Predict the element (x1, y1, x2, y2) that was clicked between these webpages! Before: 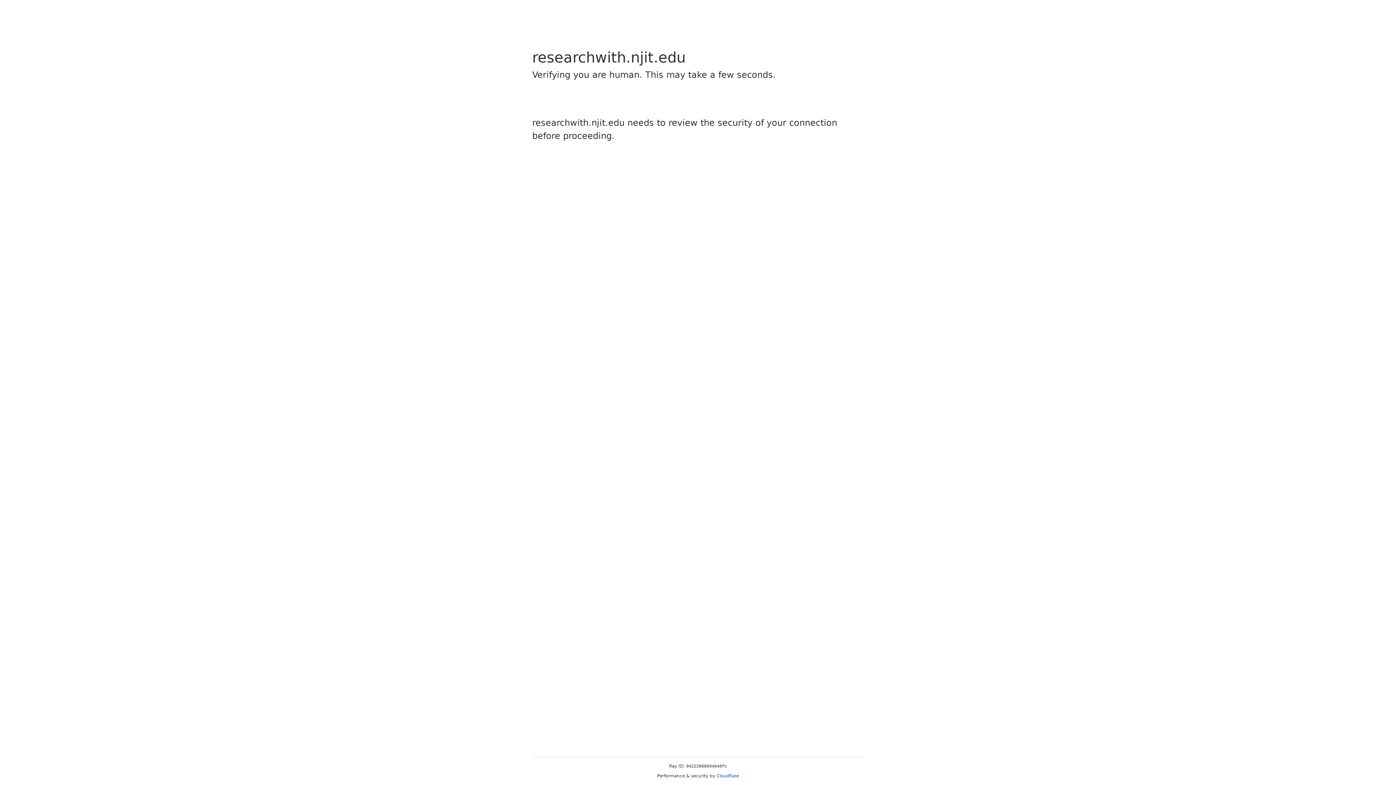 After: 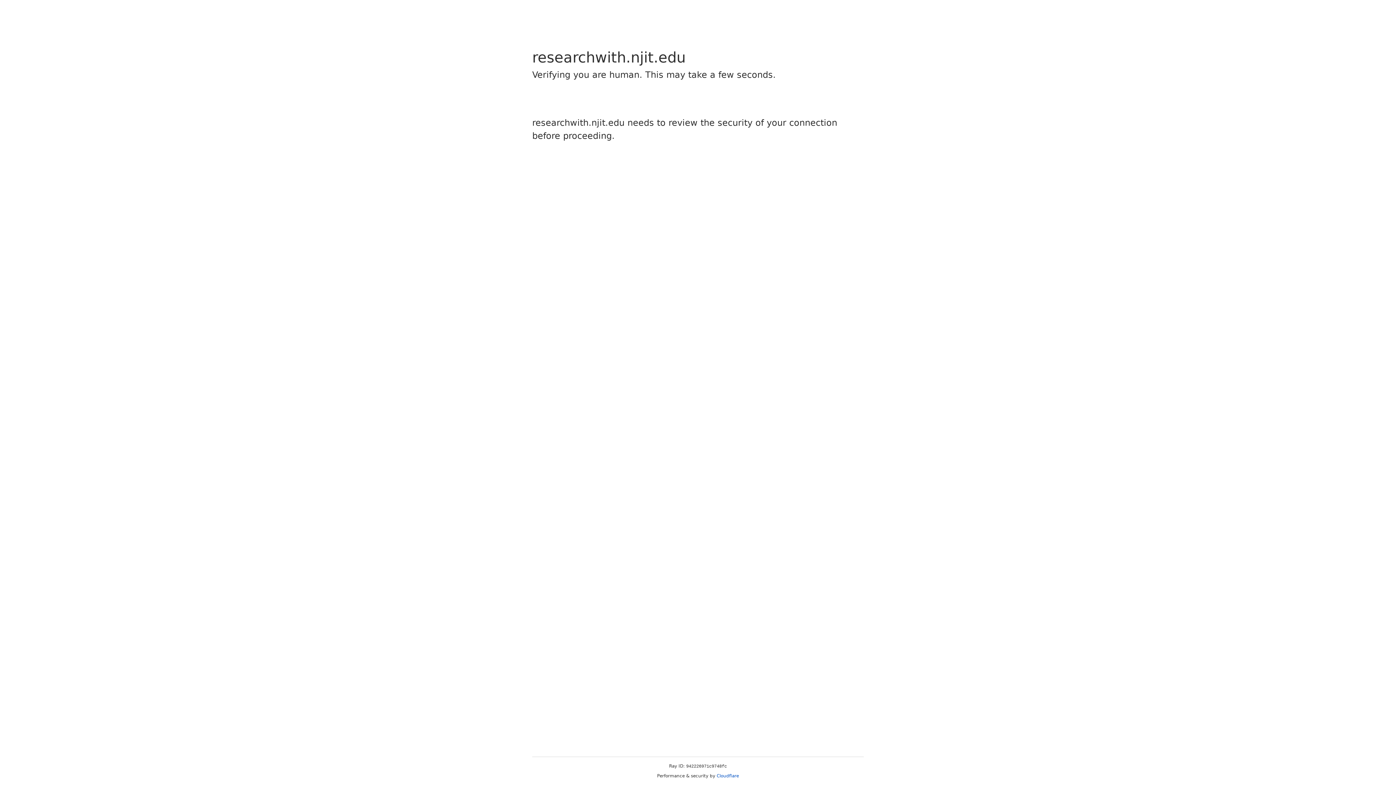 Action: label: Cloudflare bbox: (716, 773, 739, 778)